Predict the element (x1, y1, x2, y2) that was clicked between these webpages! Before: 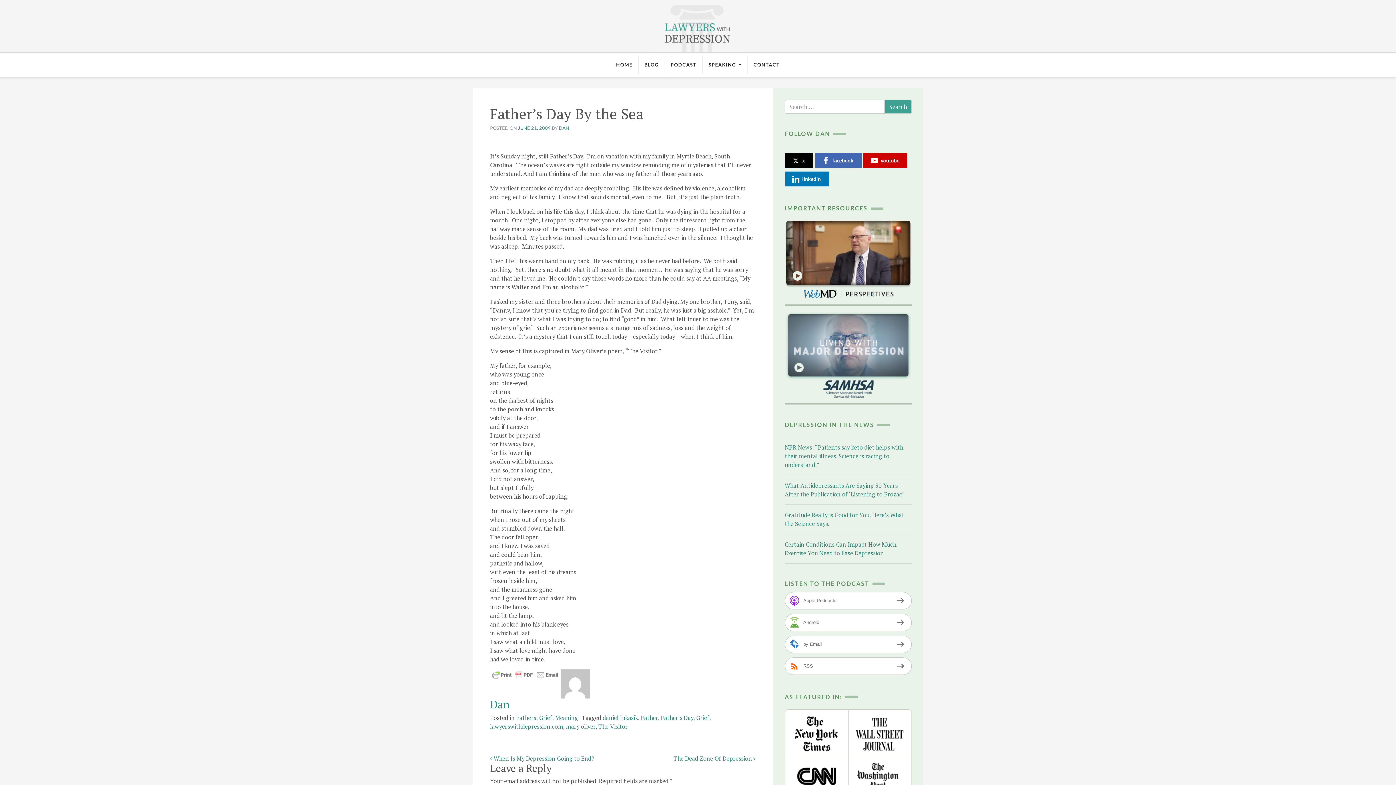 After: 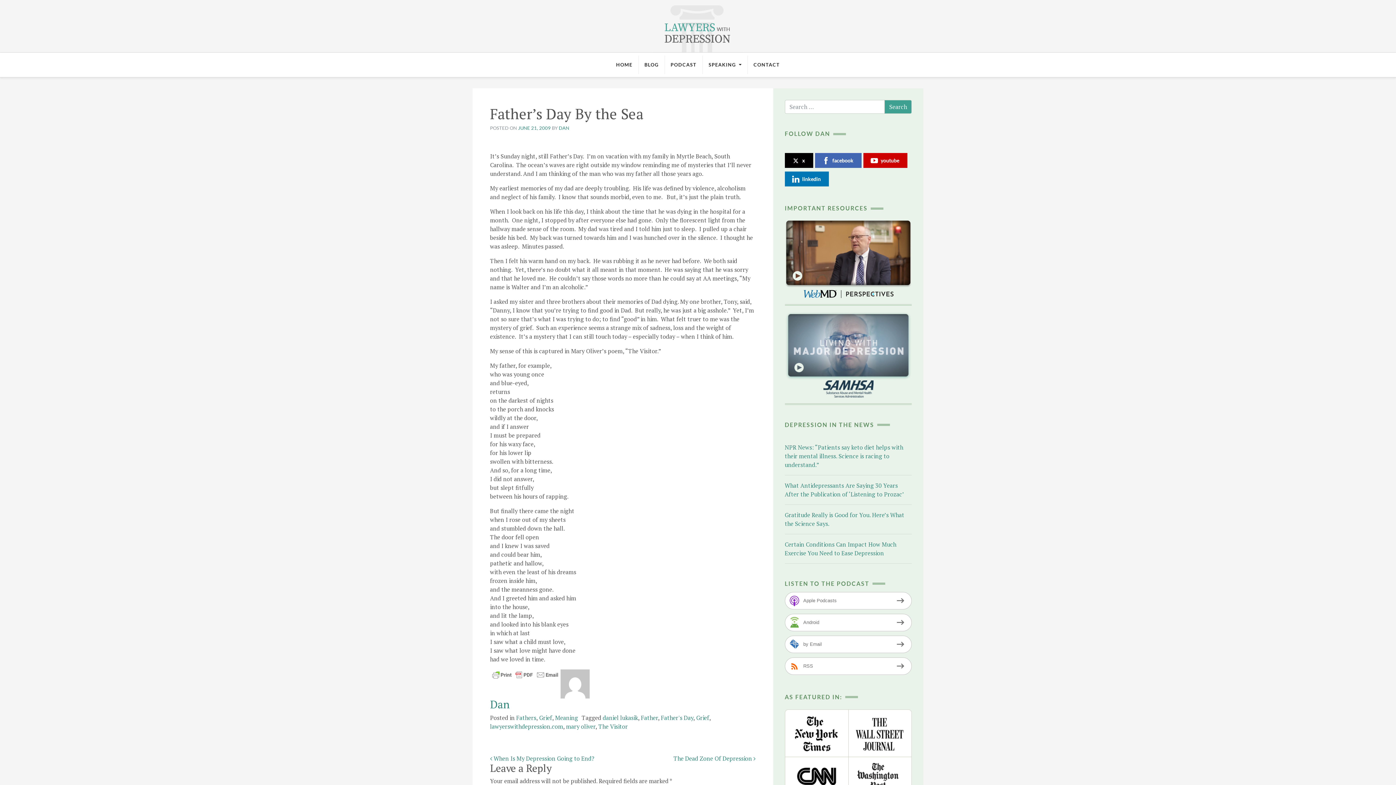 Action: bbox: (784, 254, 911, 262)